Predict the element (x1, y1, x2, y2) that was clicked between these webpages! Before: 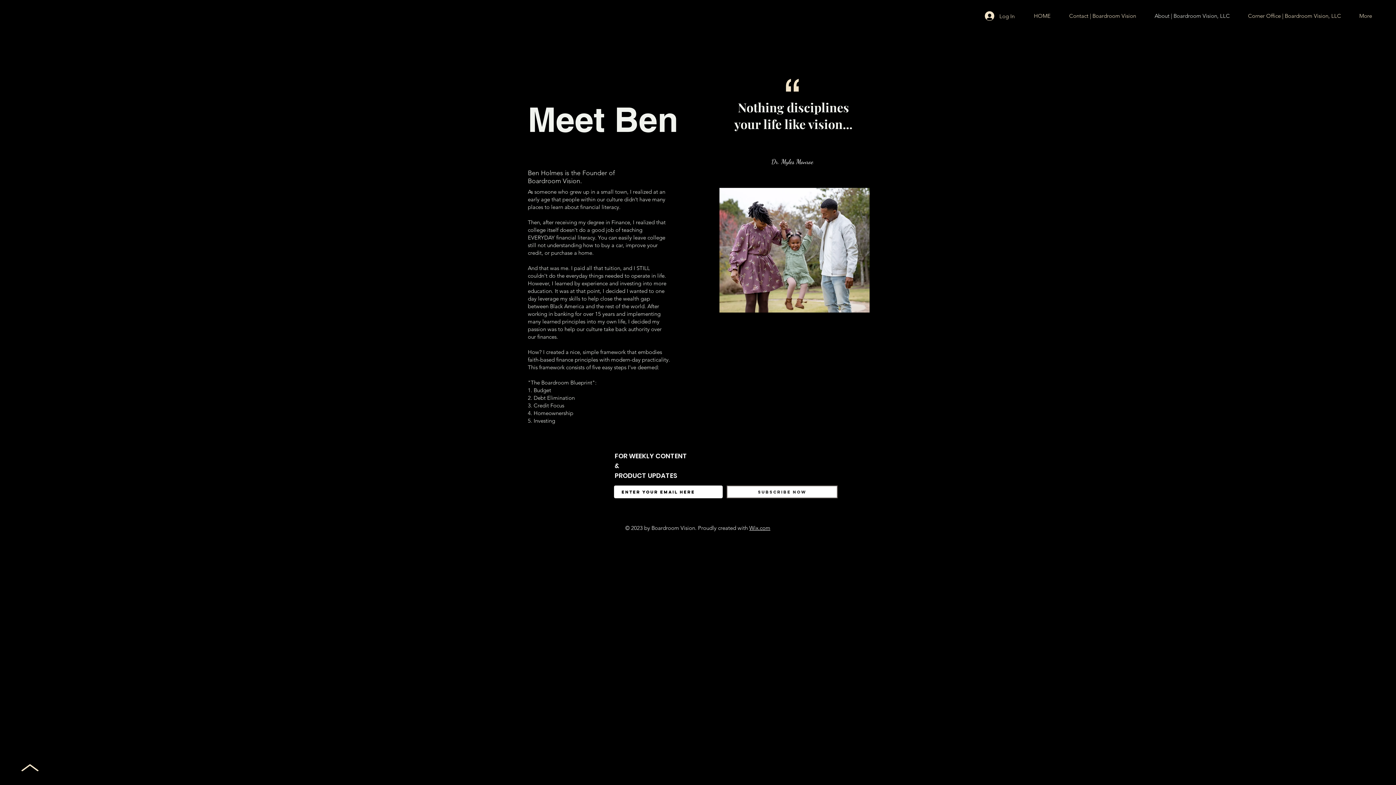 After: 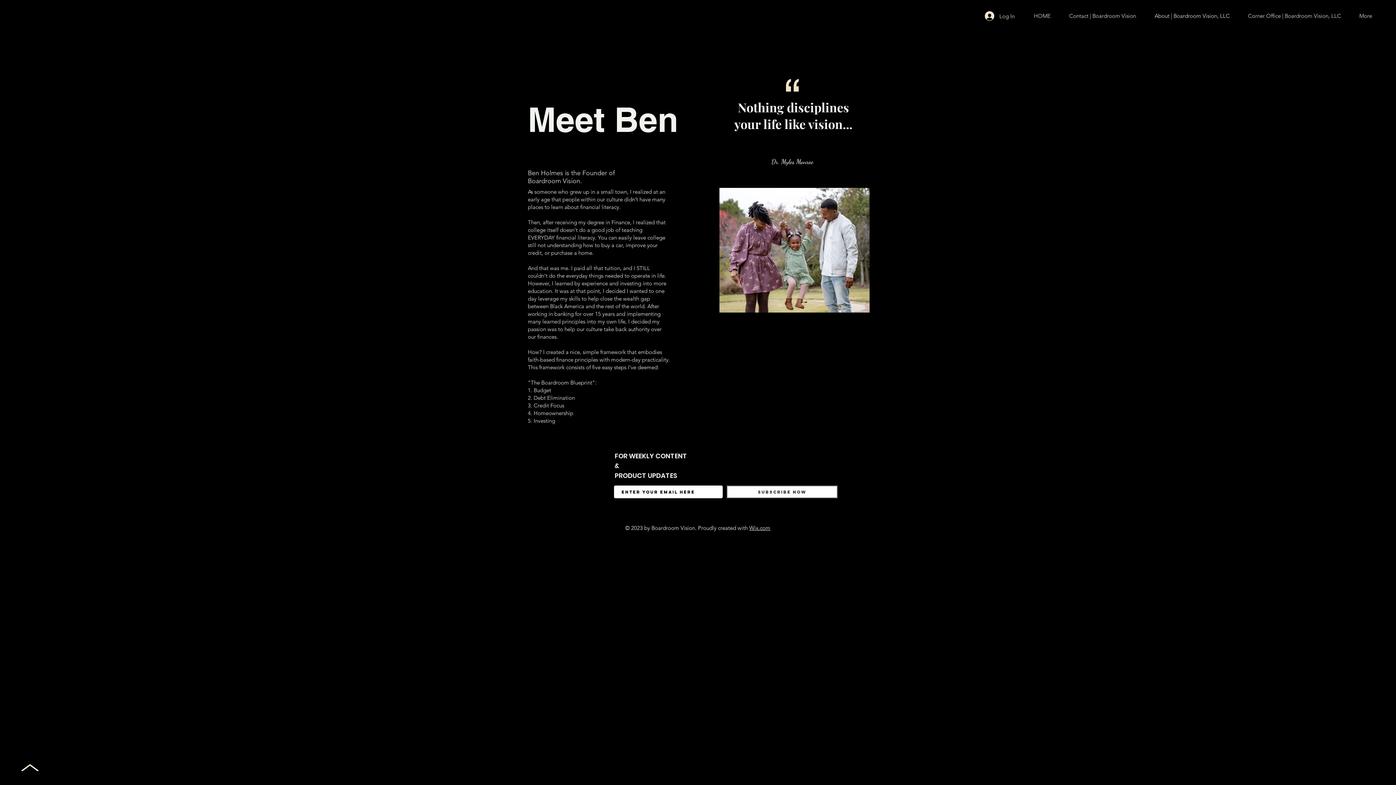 Action: bbox: (21, 764, 38, 771)